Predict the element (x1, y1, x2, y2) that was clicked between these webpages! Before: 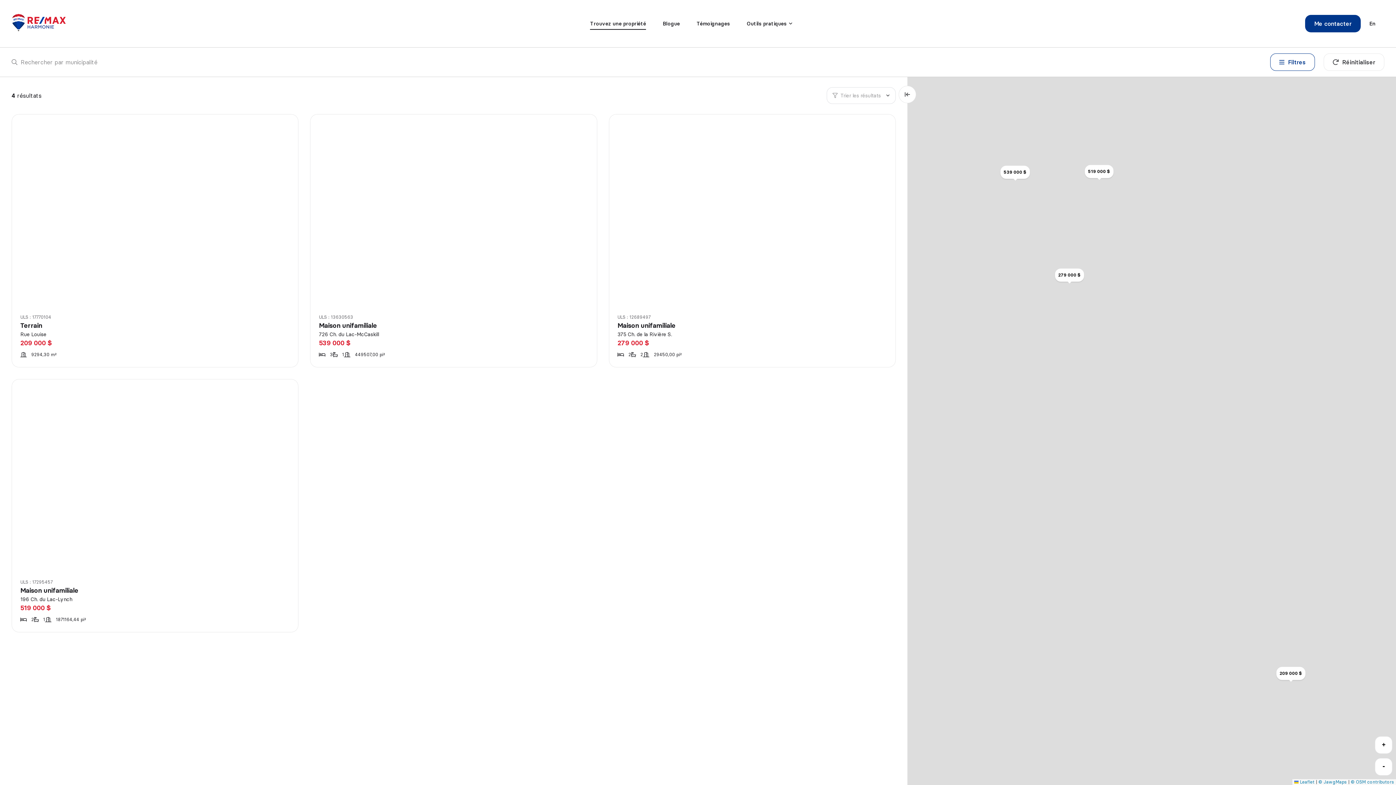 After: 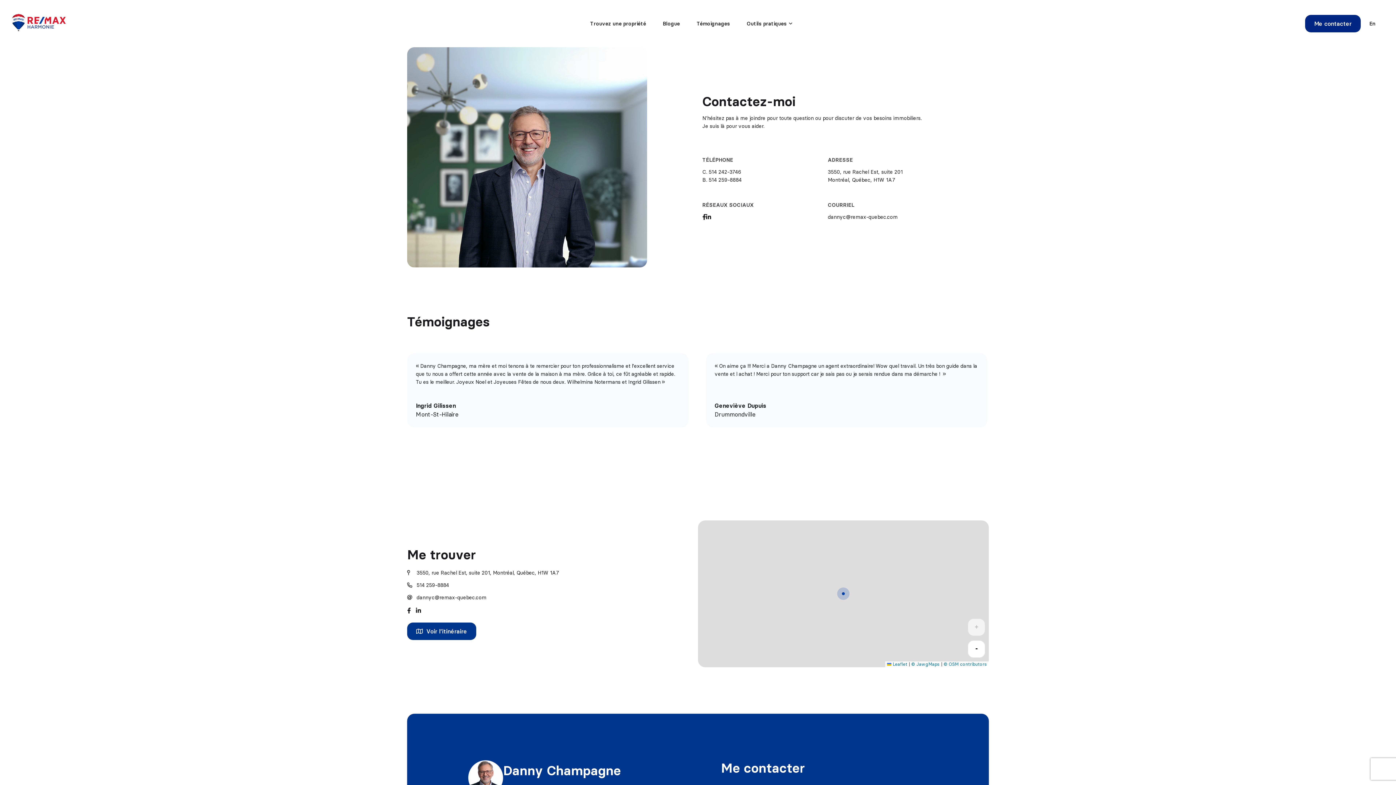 Action: bbox: (1305, 14, 1361, 32) label: Me contacter